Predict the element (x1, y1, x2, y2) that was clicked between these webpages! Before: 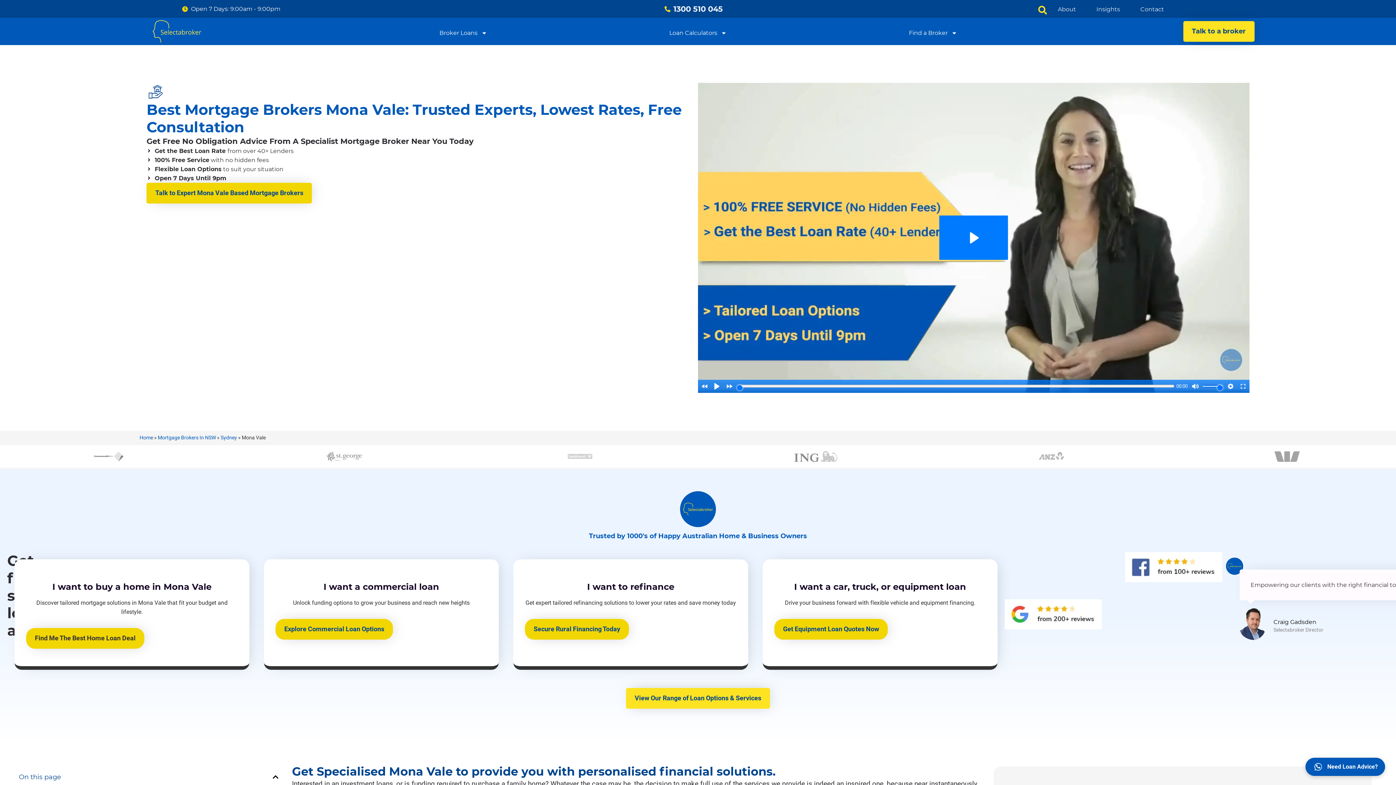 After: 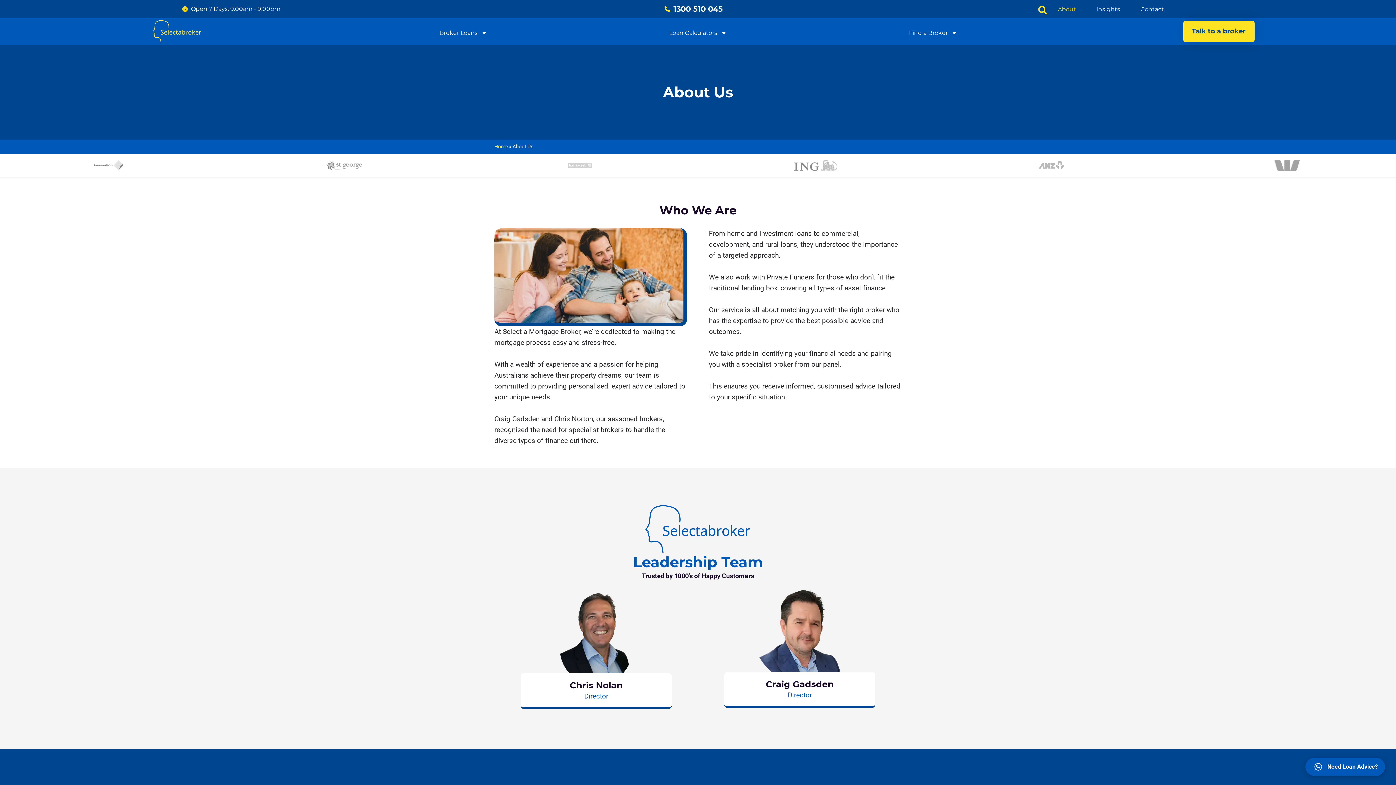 Action: bbox: (1047, 2, 1086, 15) label: About